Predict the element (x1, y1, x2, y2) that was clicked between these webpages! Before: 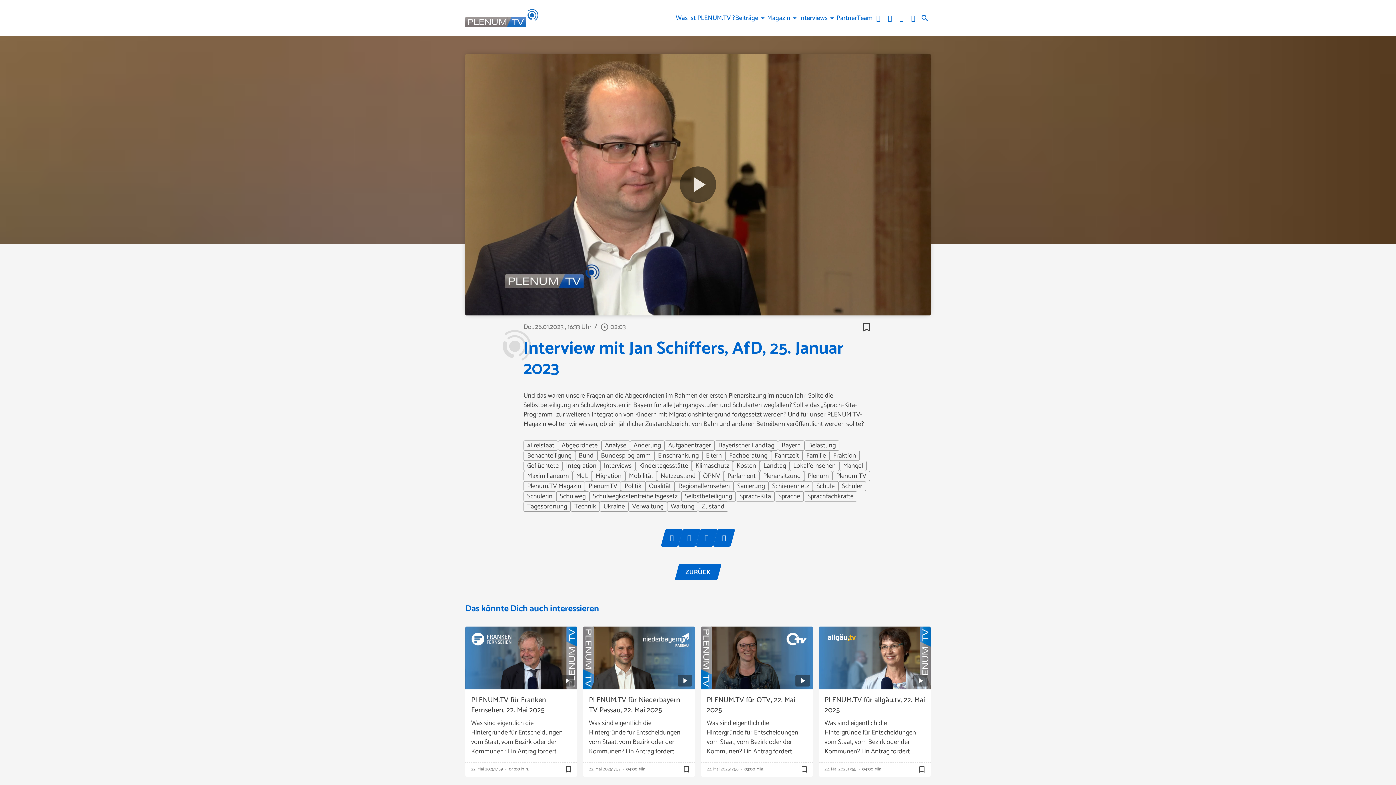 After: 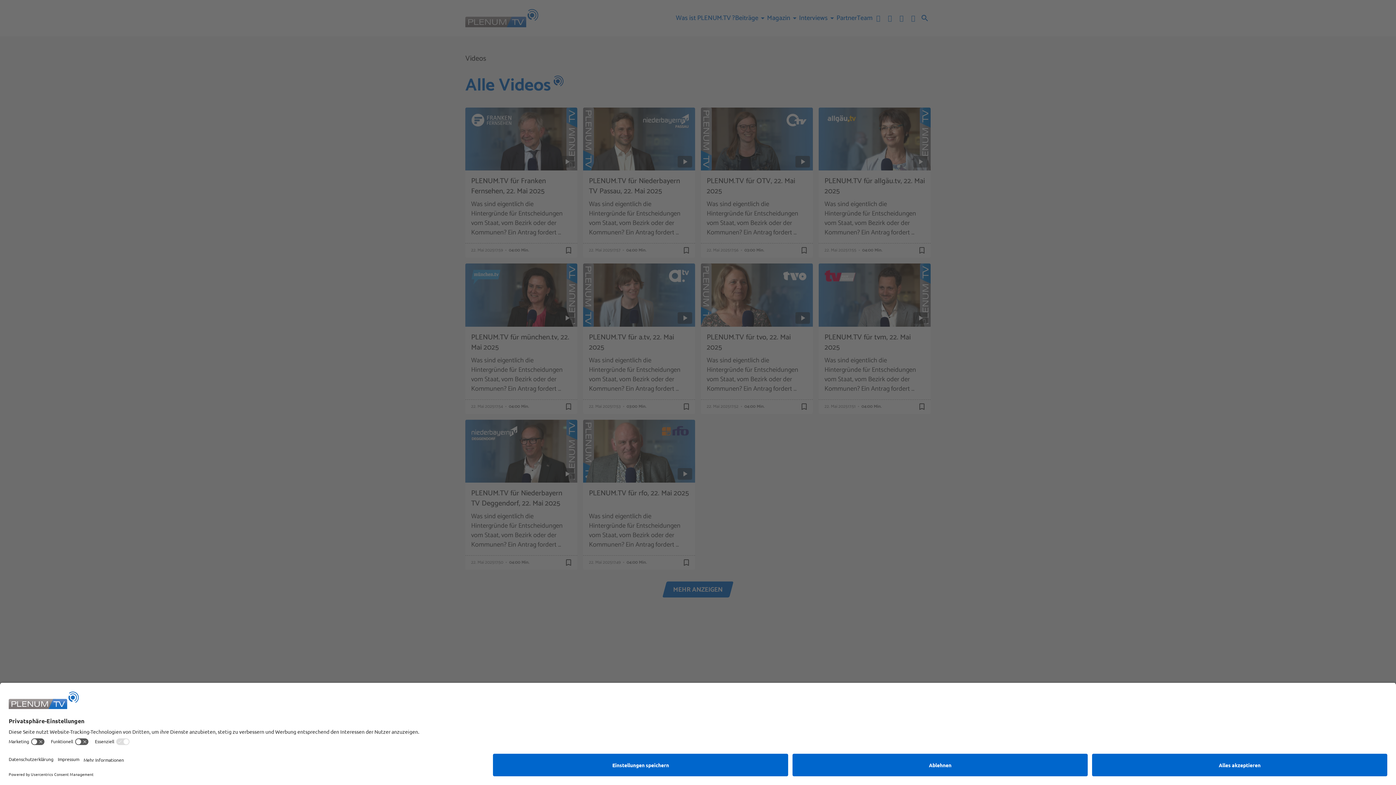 Action: bbox: (832, 471, 870, 481) label: Plenum TV